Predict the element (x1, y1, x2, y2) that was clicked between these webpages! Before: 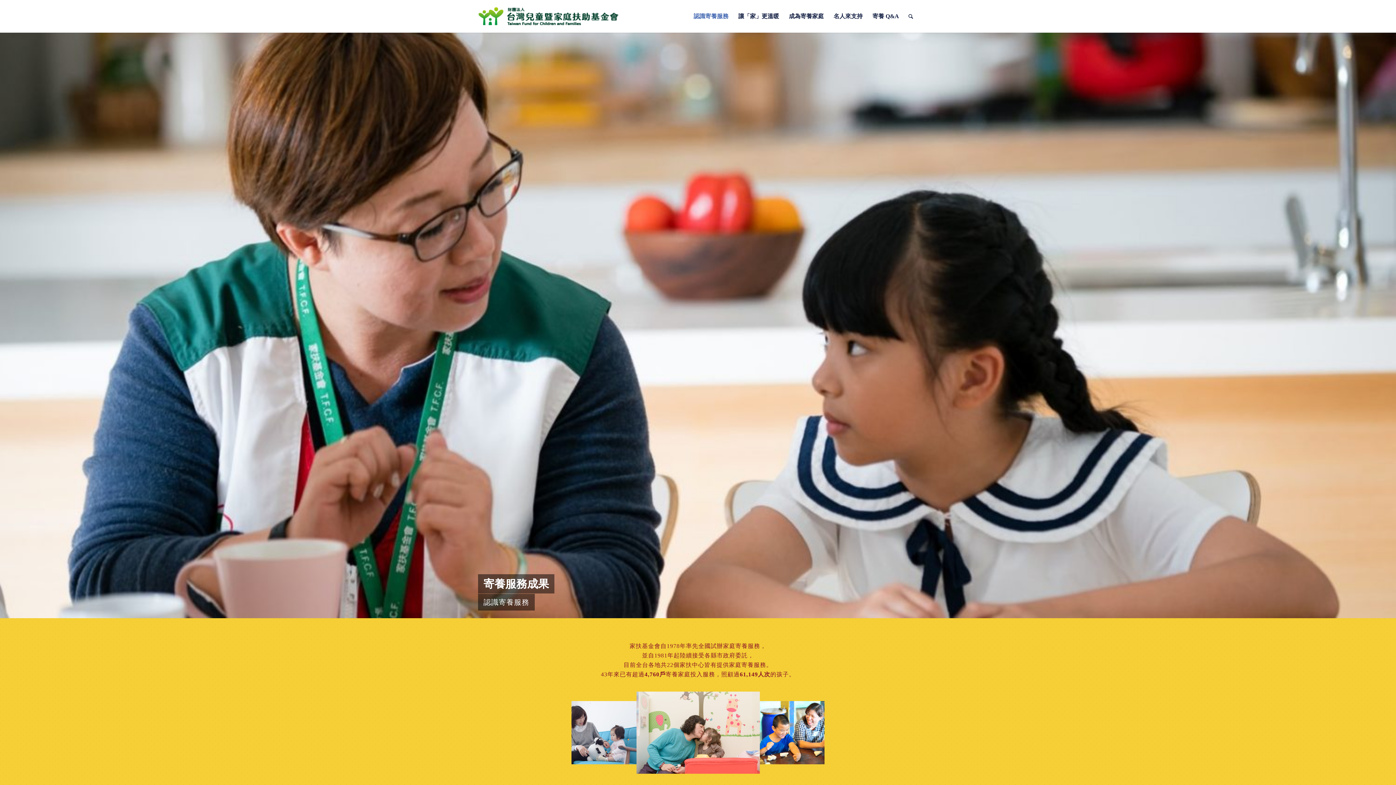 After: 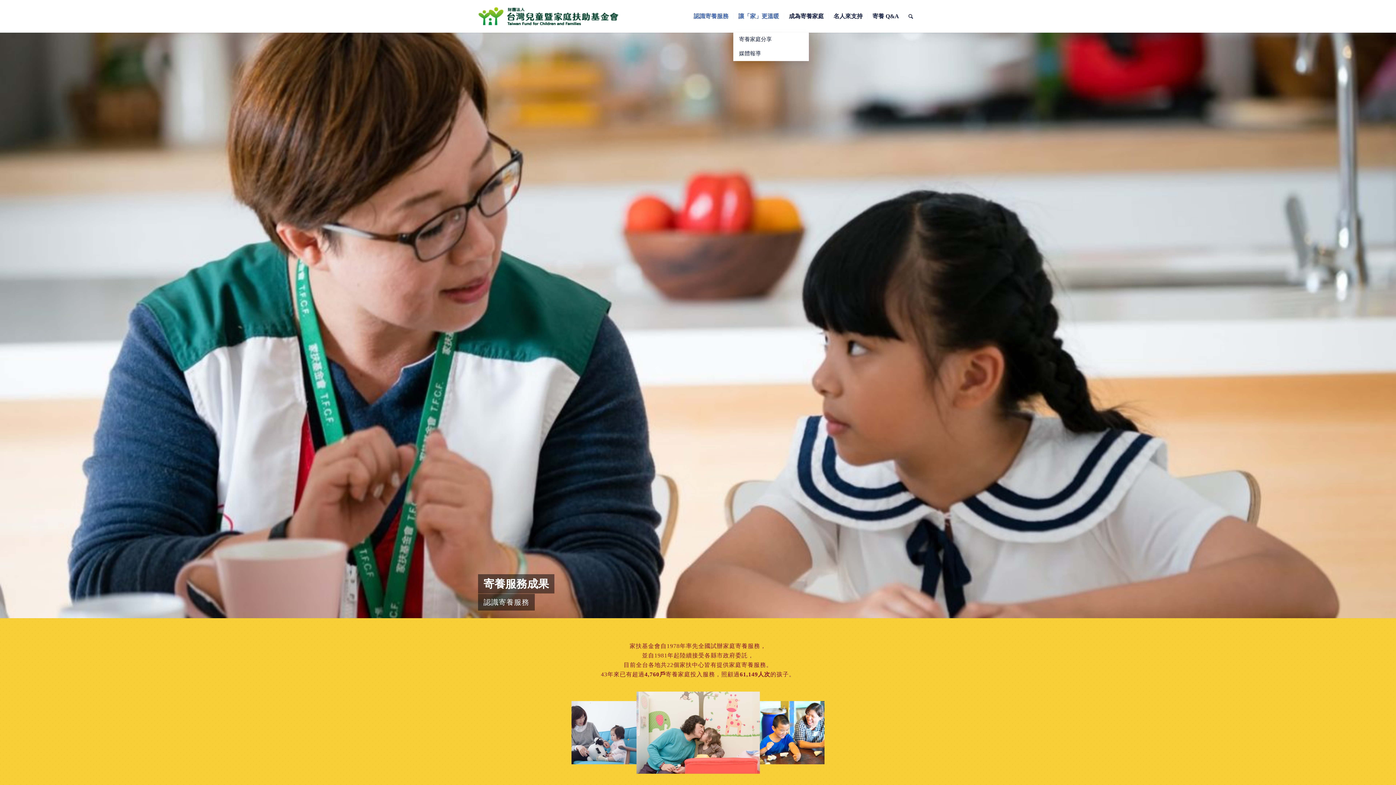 Action: bbox: (733, 0, 784, 32) label: 讓「家」更溫暖